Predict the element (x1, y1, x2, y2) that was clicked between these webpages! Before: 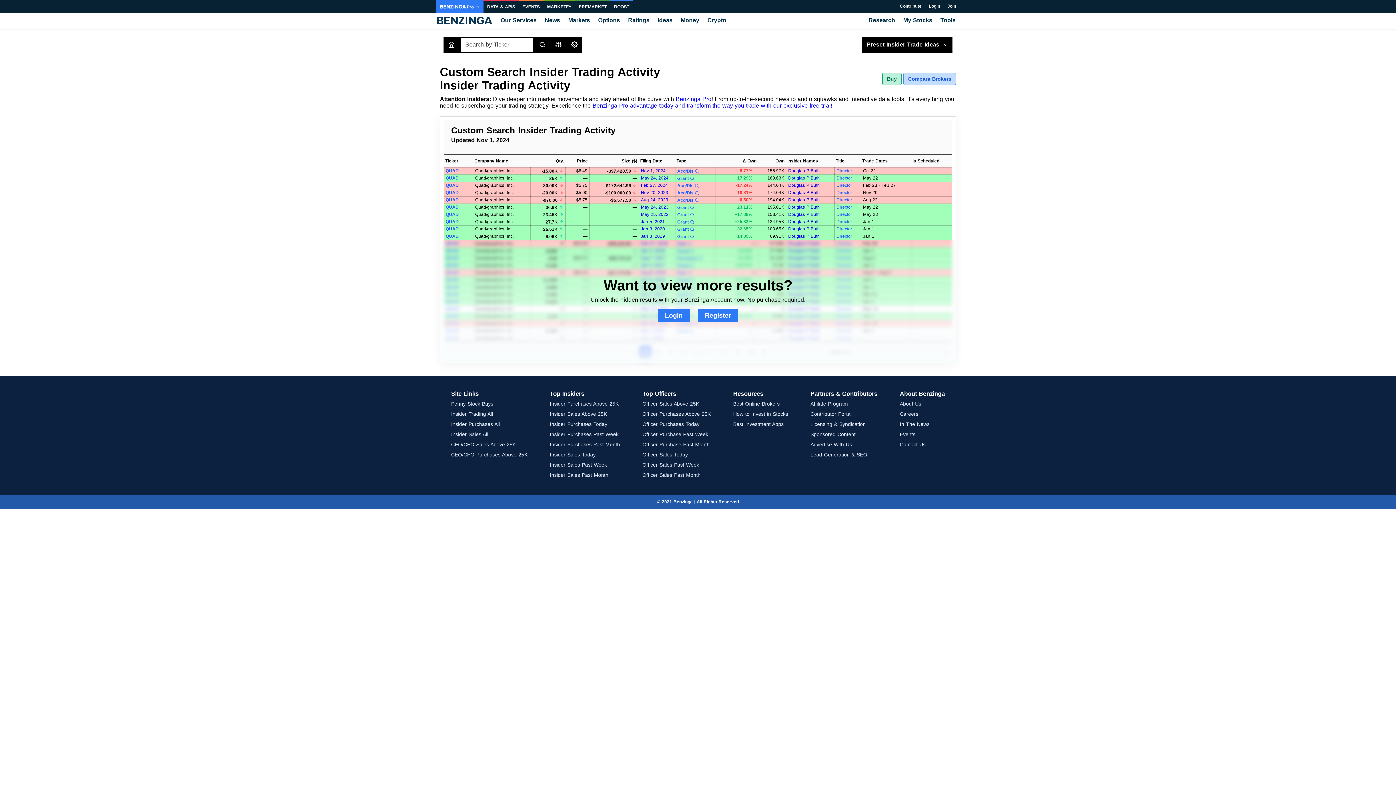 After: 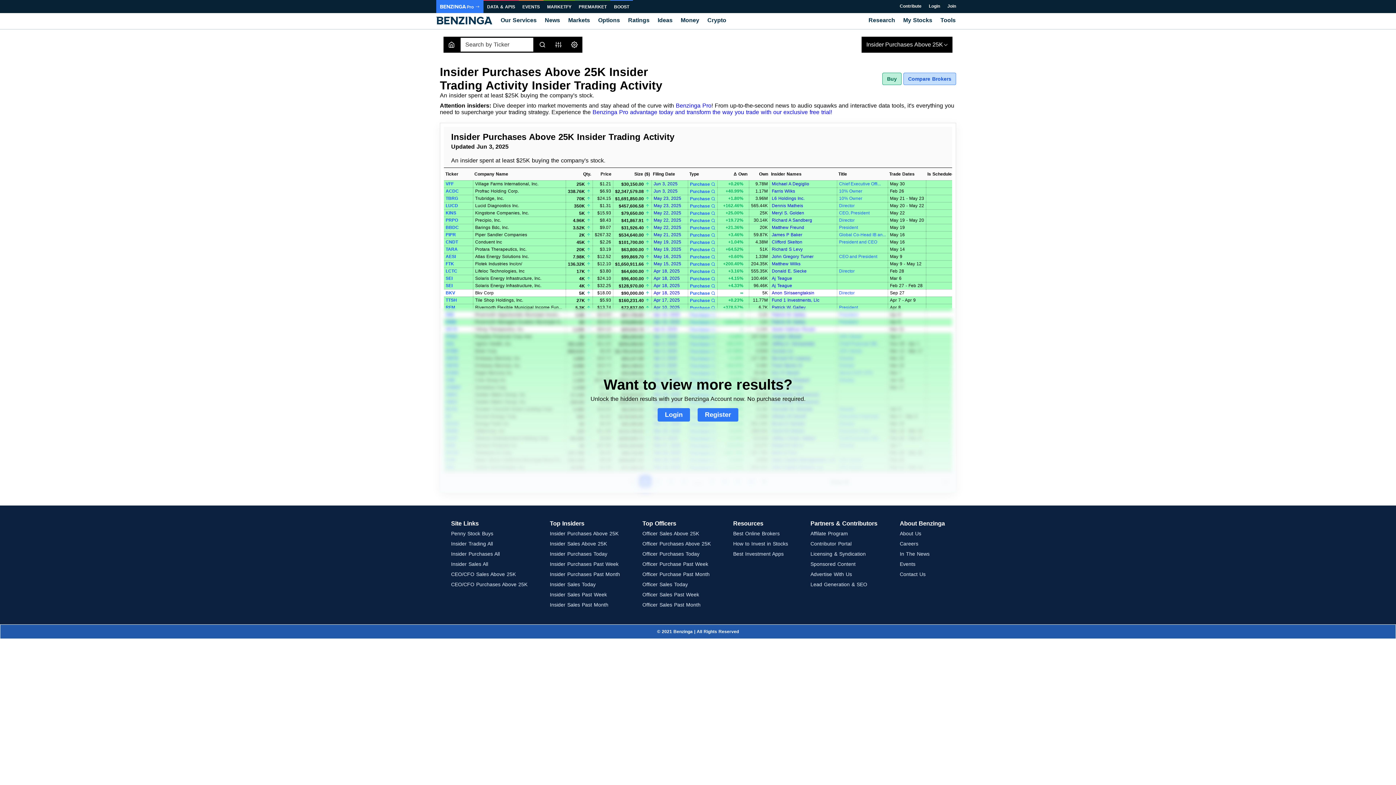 Action: bbox: (549, 401, 618, 406) label: Insider Purchases Above 25K